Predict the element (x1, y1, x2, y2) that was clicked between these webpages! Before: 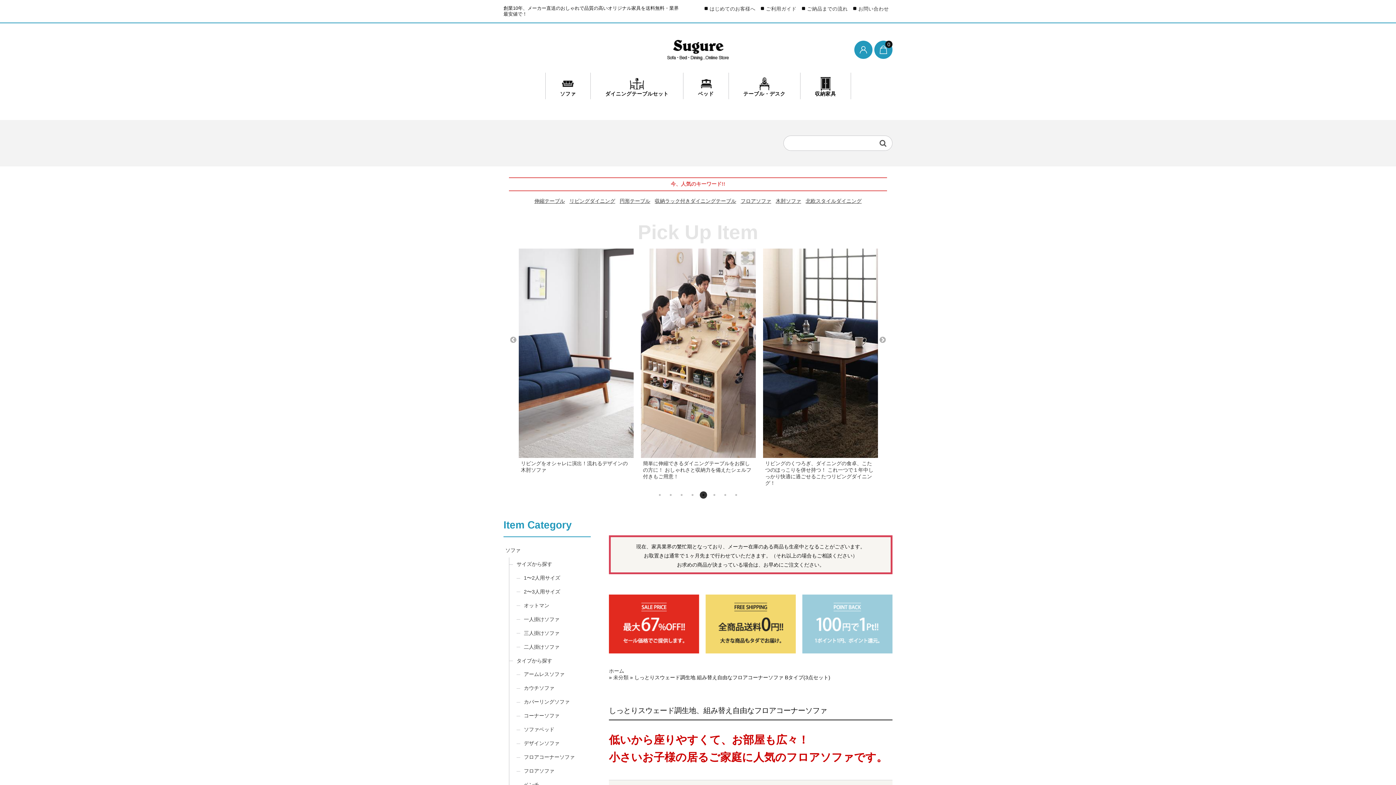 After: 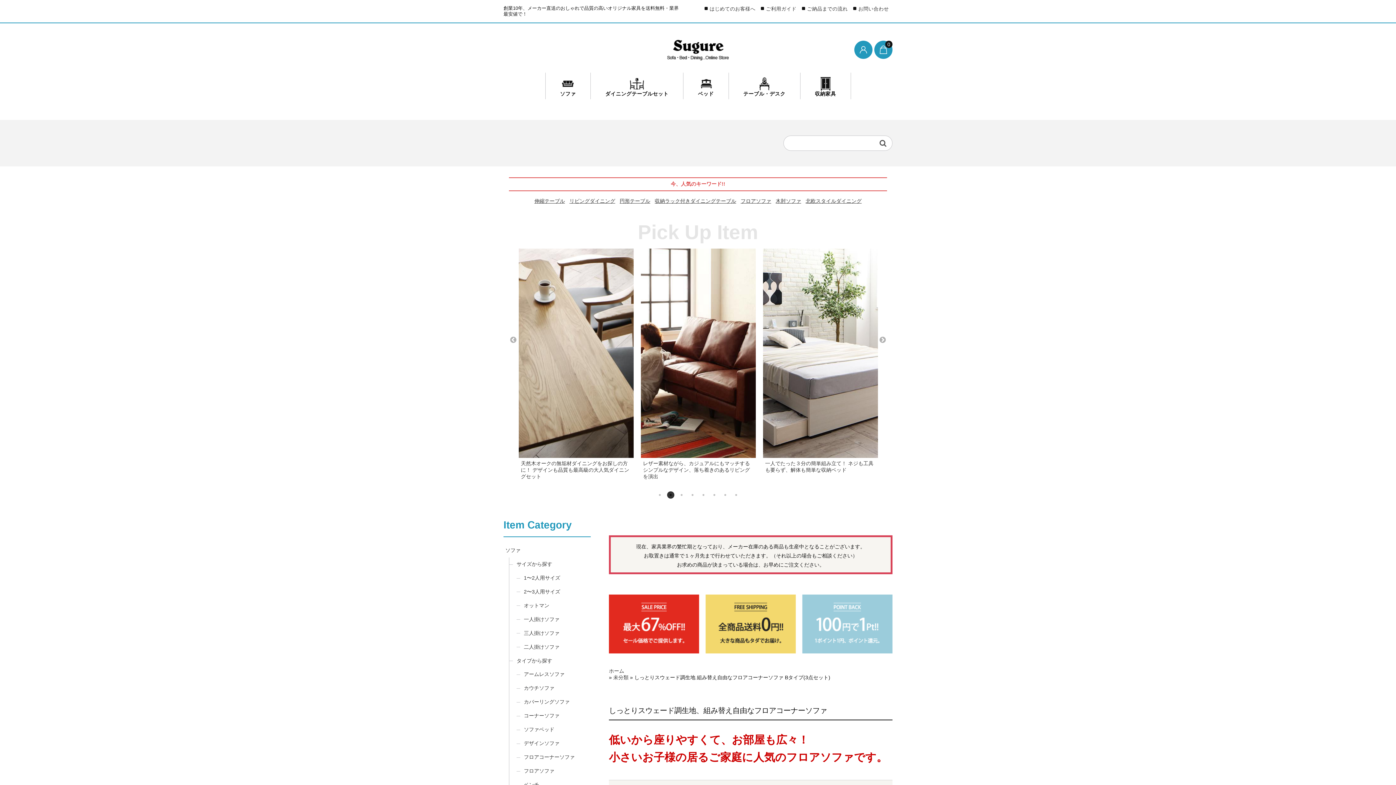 Action: label: 2 of 3 bbox: (667, 491, 674, 498)